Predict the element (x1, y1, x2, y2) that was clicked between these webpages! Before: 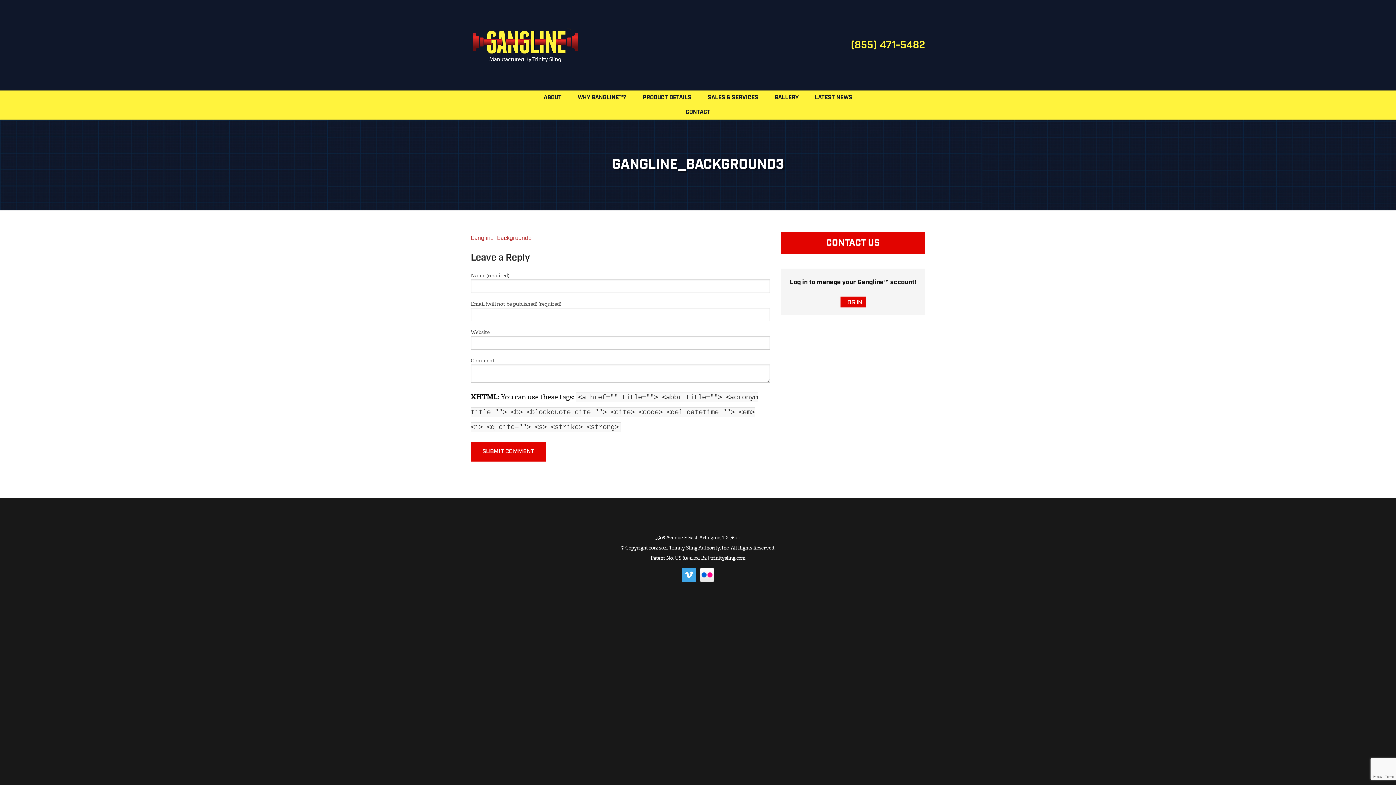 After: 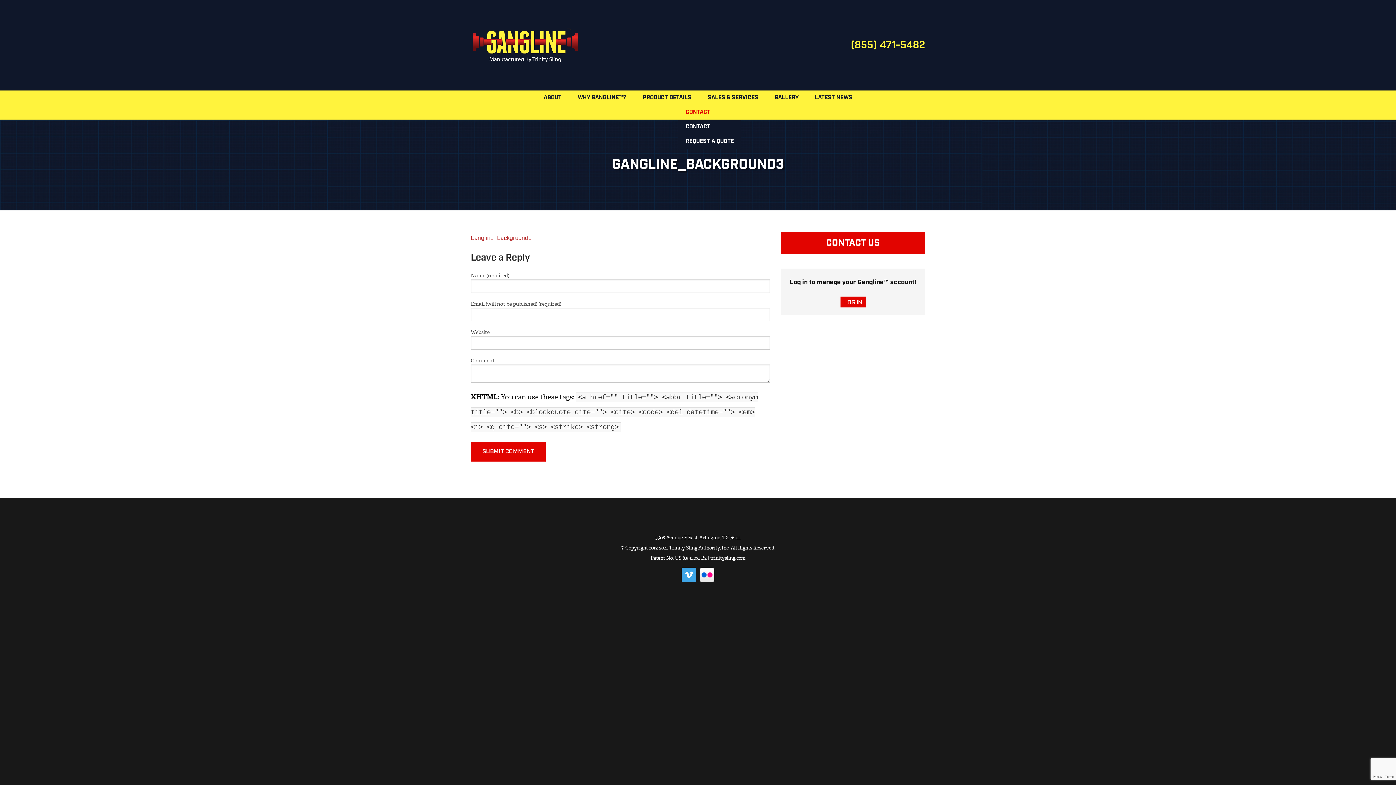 Action: label: CONTACT bbox: (685, 104, 710, 119)